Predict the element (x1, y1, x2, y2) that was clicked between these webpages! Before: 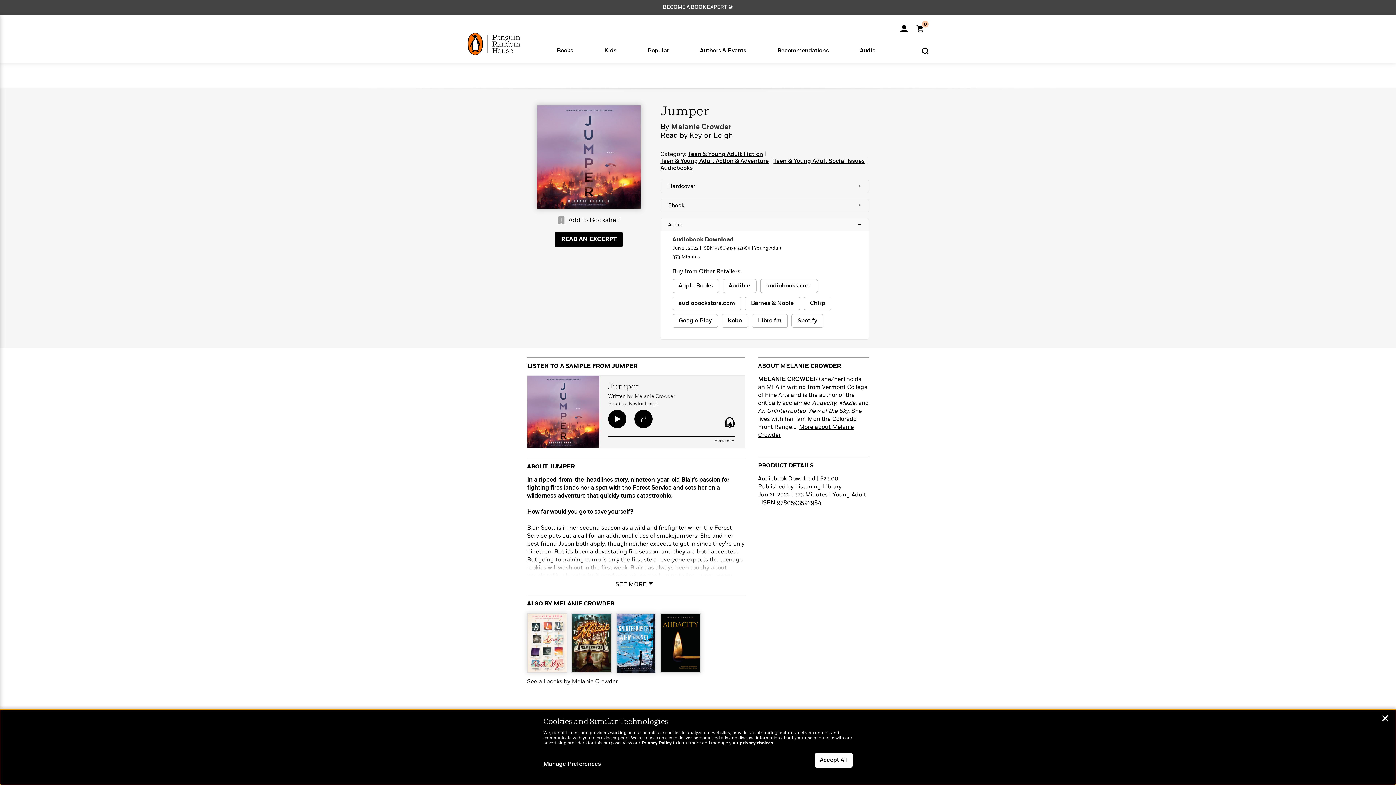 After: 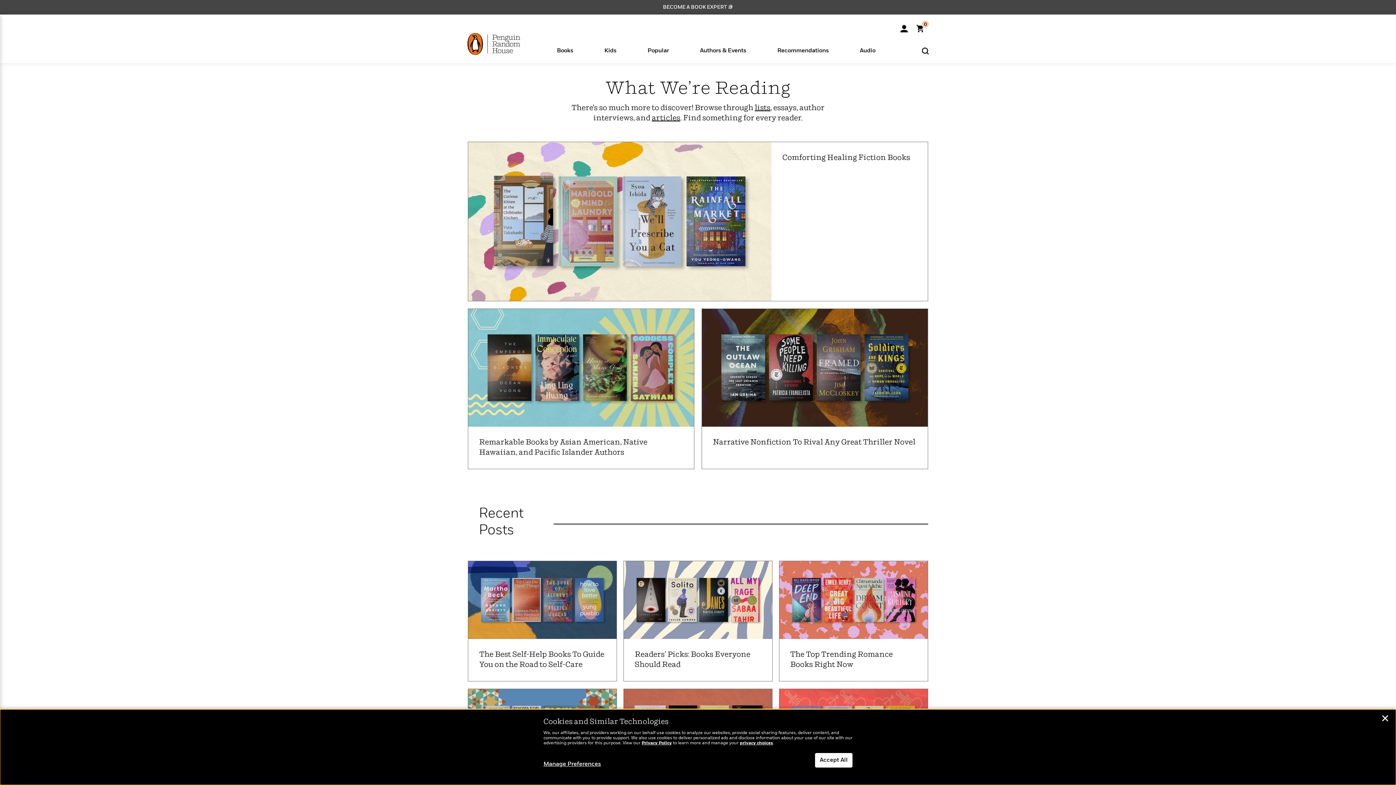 Action: label: Recommendations

Book Lists

The Best Celebrity Book Club Picks of The Year

Western Romance Novels

Insightful Therapy Books To Read This Year

Historical Fiction With Female Protagonists

Best Thrillers of All Time

Manga and Graphic Novels

Articles

Start Reading Happy Place

How to Make Reading a Habit with James Clear

How Can I Get Published?

Why Reading Is Good for Your Health

10 Facts About Taylor Swift

Browse All Our Lists, Essays, and Interviews
See What We’re Reading >
Jasmine Guillory Books To Read Right Now
Read More > bbox: (761, 45, 844, 54)